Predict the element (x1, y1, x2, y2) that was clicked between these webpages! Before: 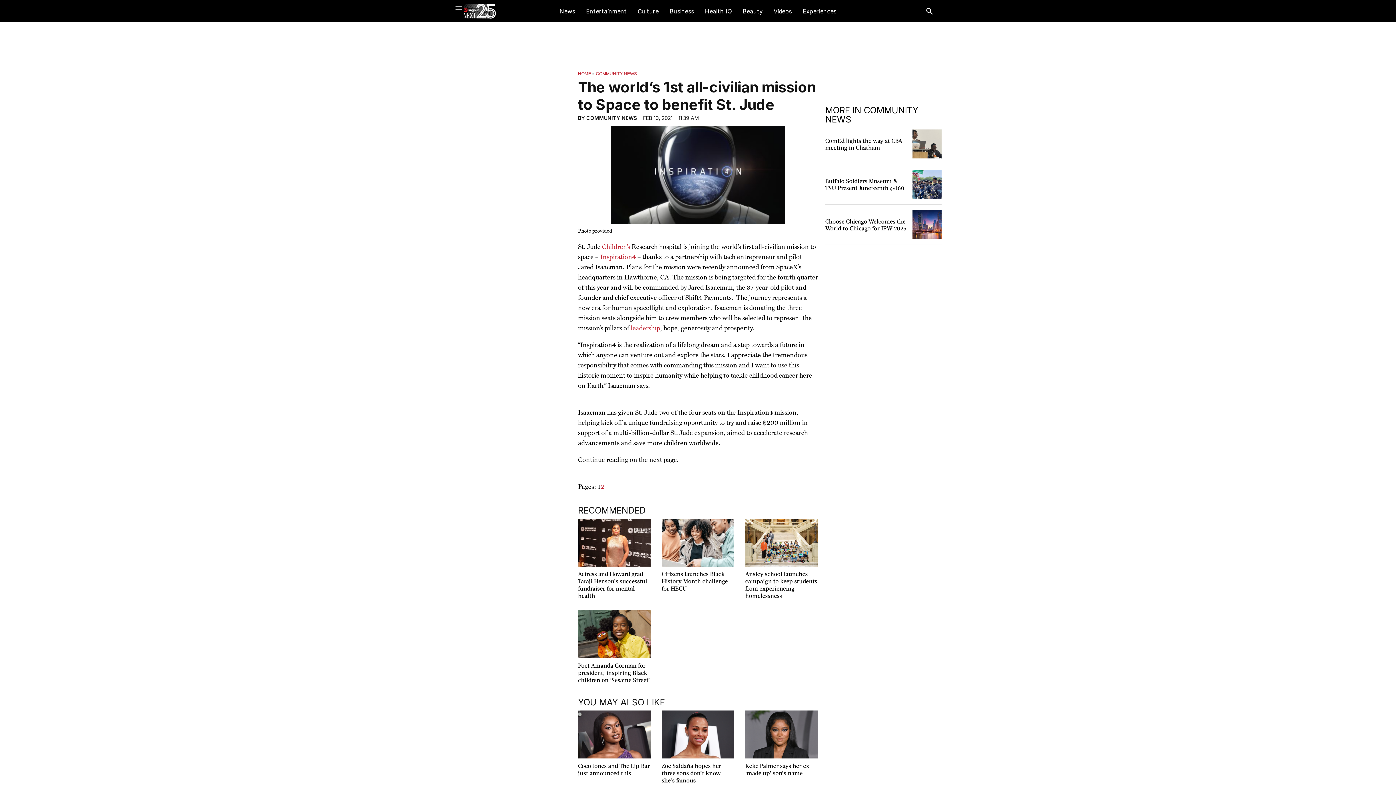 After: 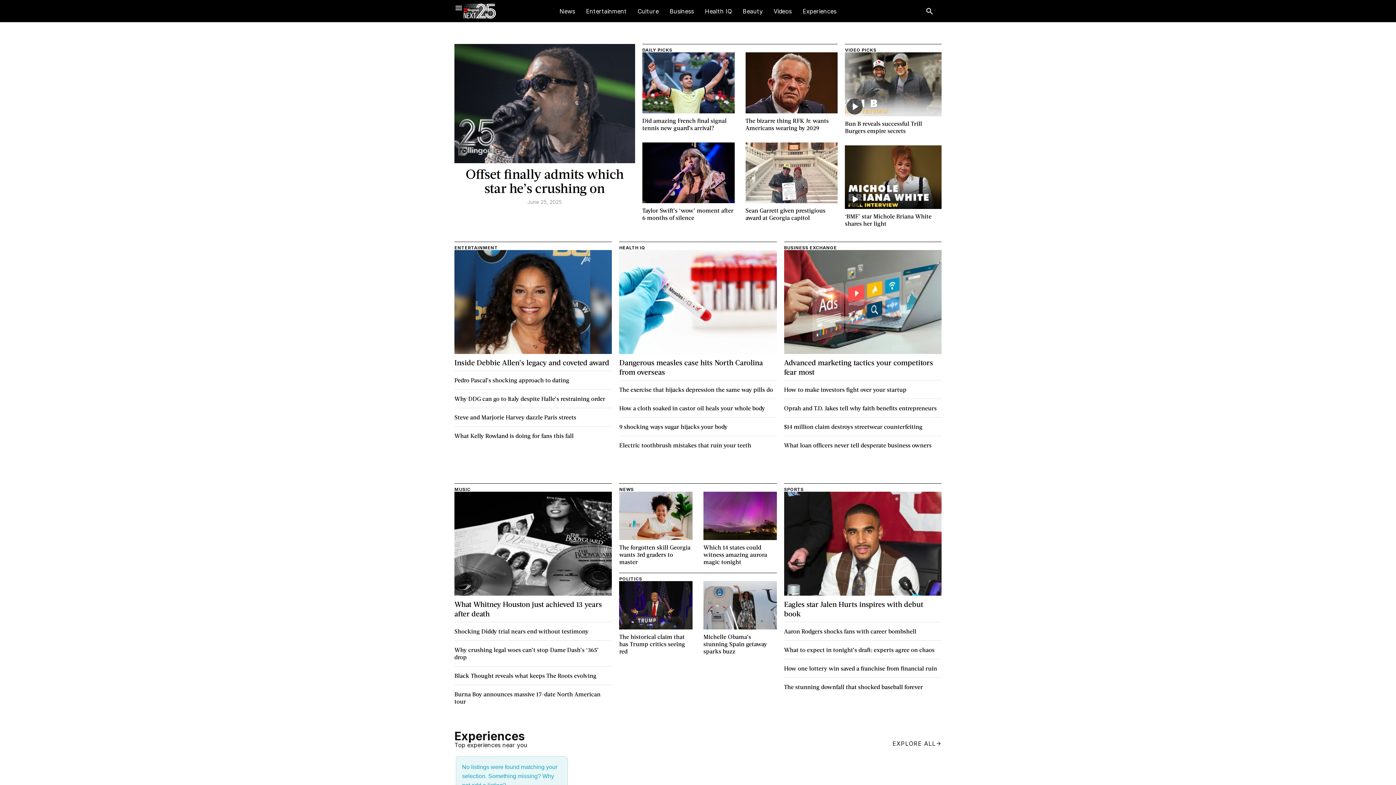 Action: label: HOME bbox: (578, 71, 591, 76)